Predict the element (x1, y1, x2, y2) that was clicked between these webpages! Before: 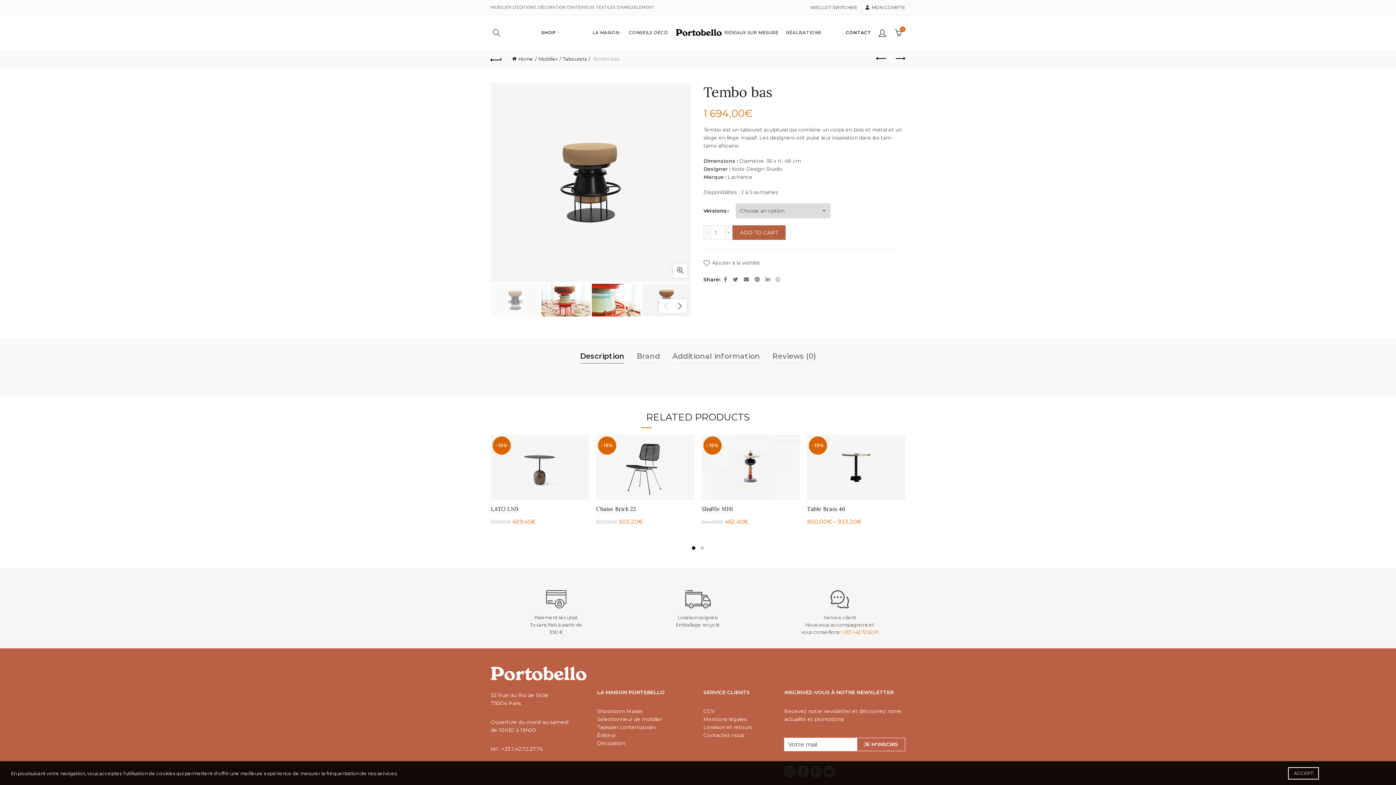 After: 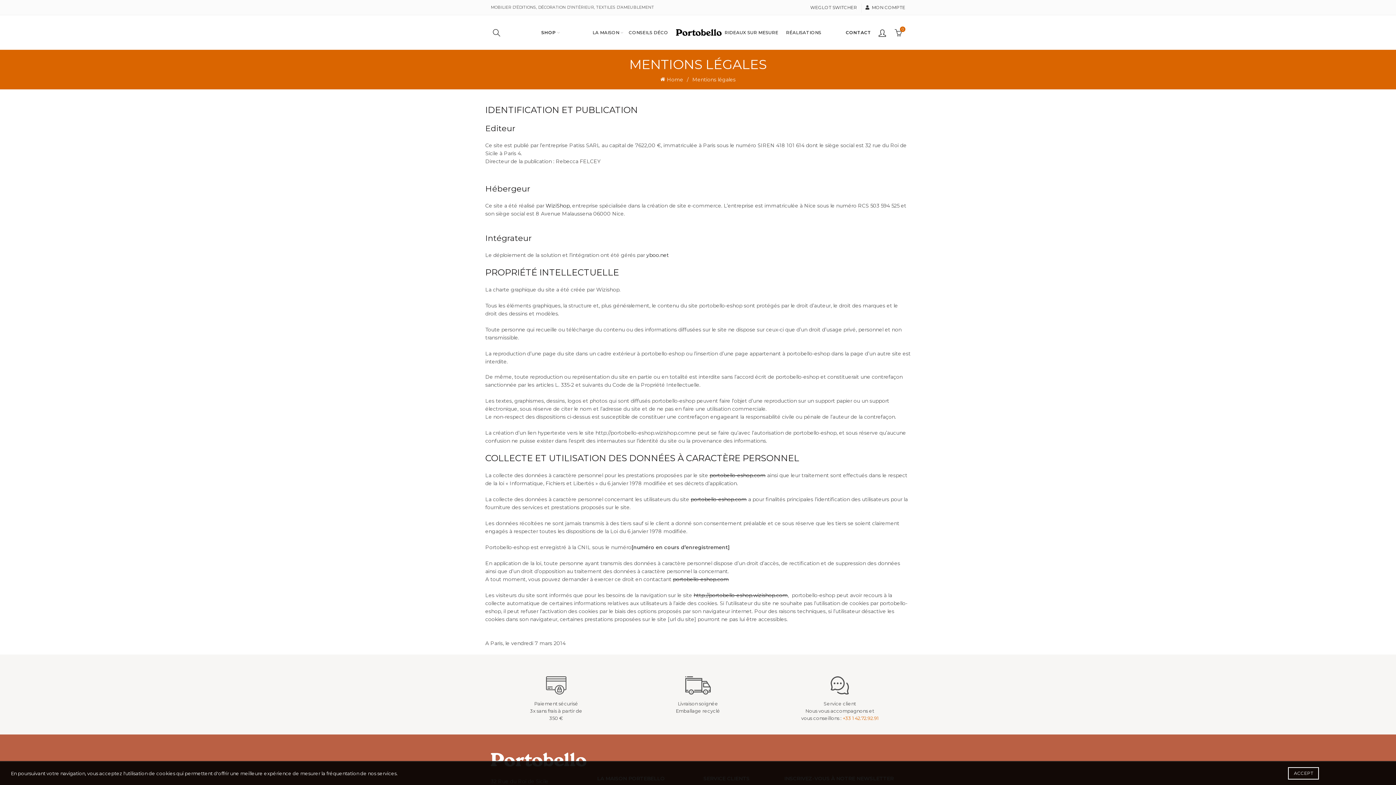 Action: bbox: (703, 716, 746, 722) label: Mentions légales